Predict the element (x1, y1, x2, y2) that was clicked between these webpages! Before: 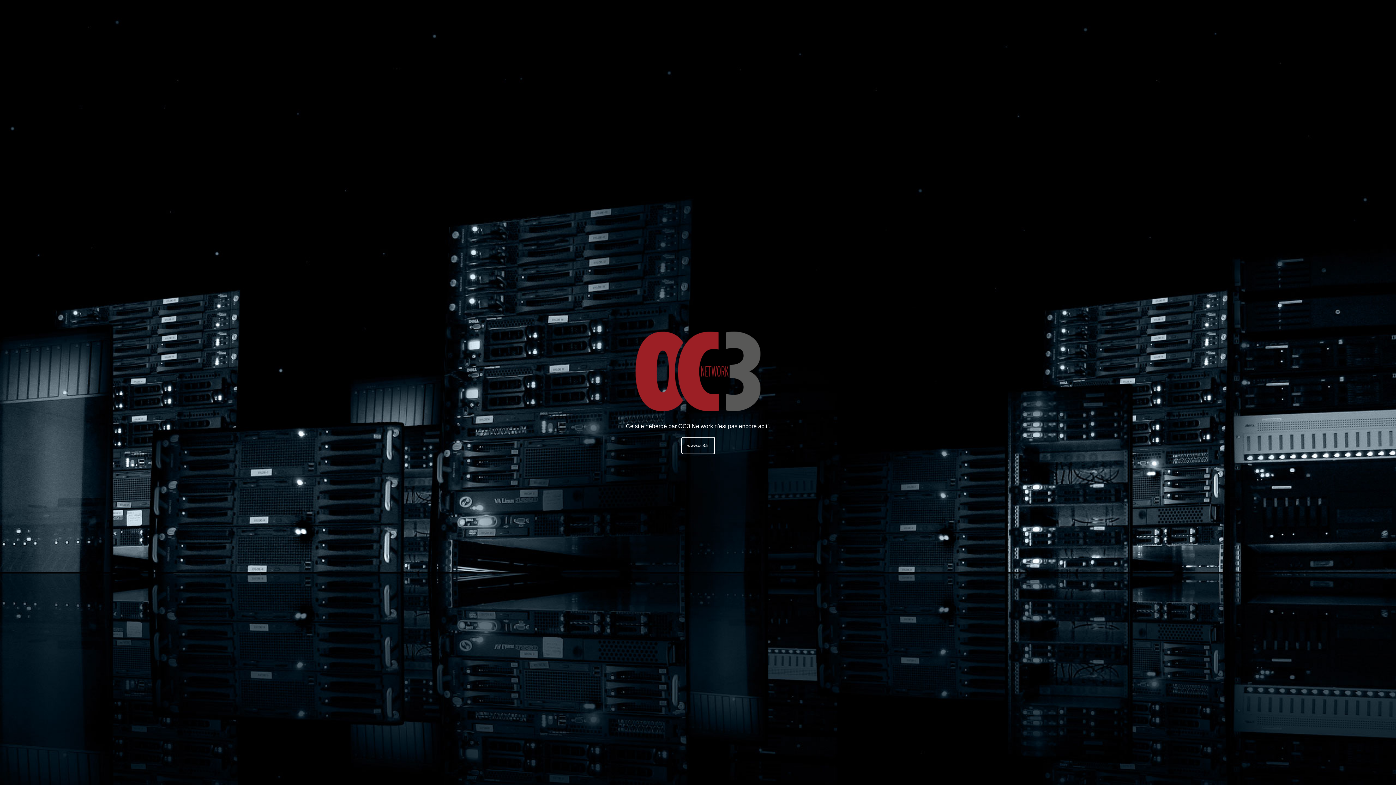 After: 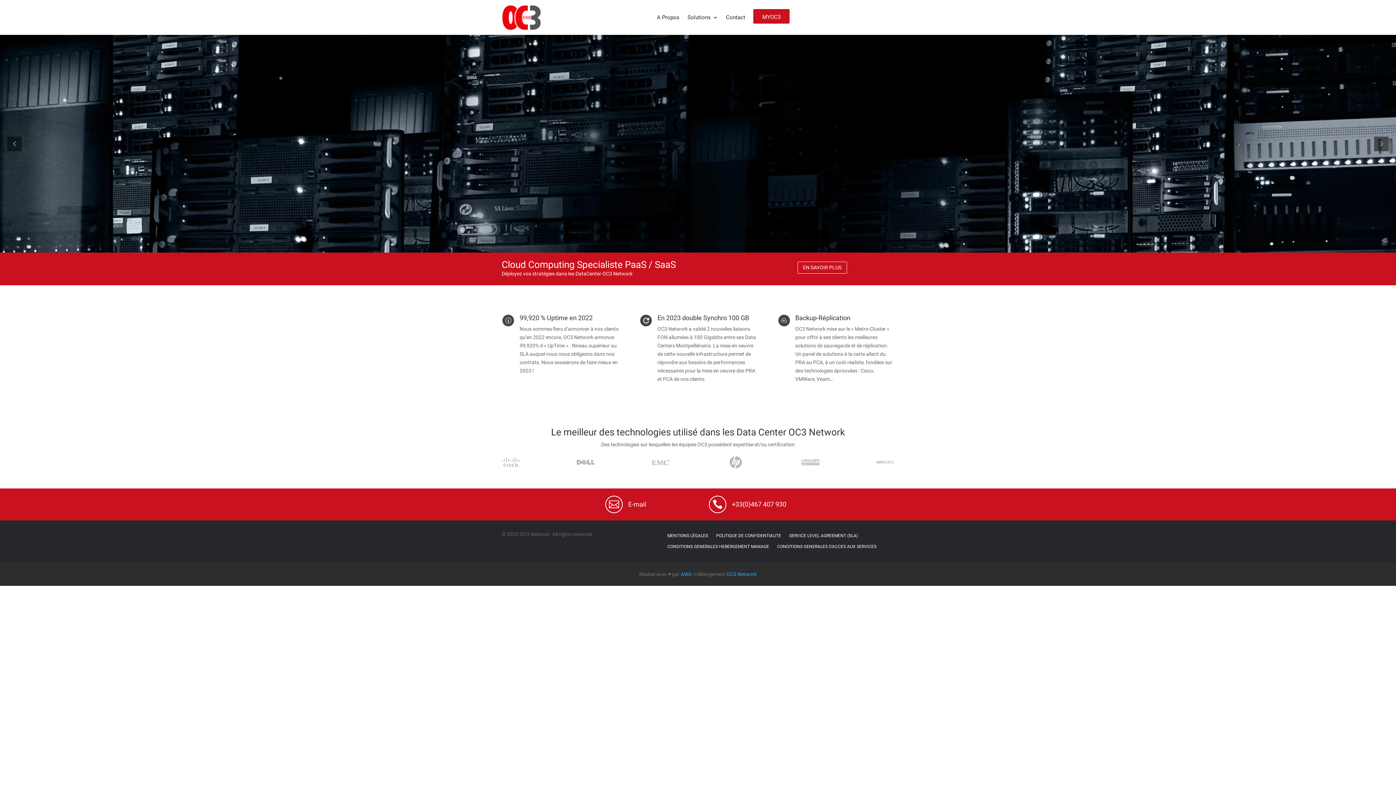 Action: bbox: (681, 437, 715, 454) label: www.oc3.fr